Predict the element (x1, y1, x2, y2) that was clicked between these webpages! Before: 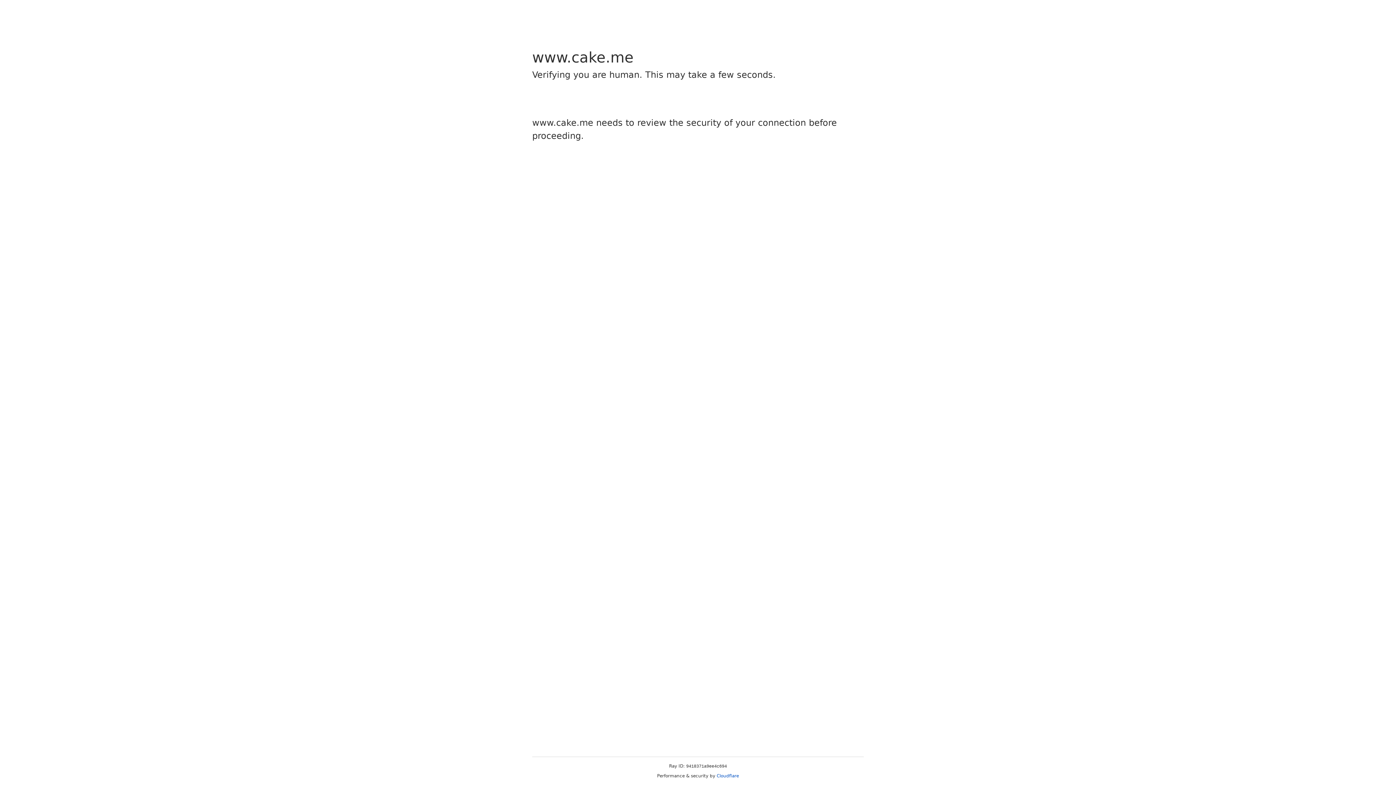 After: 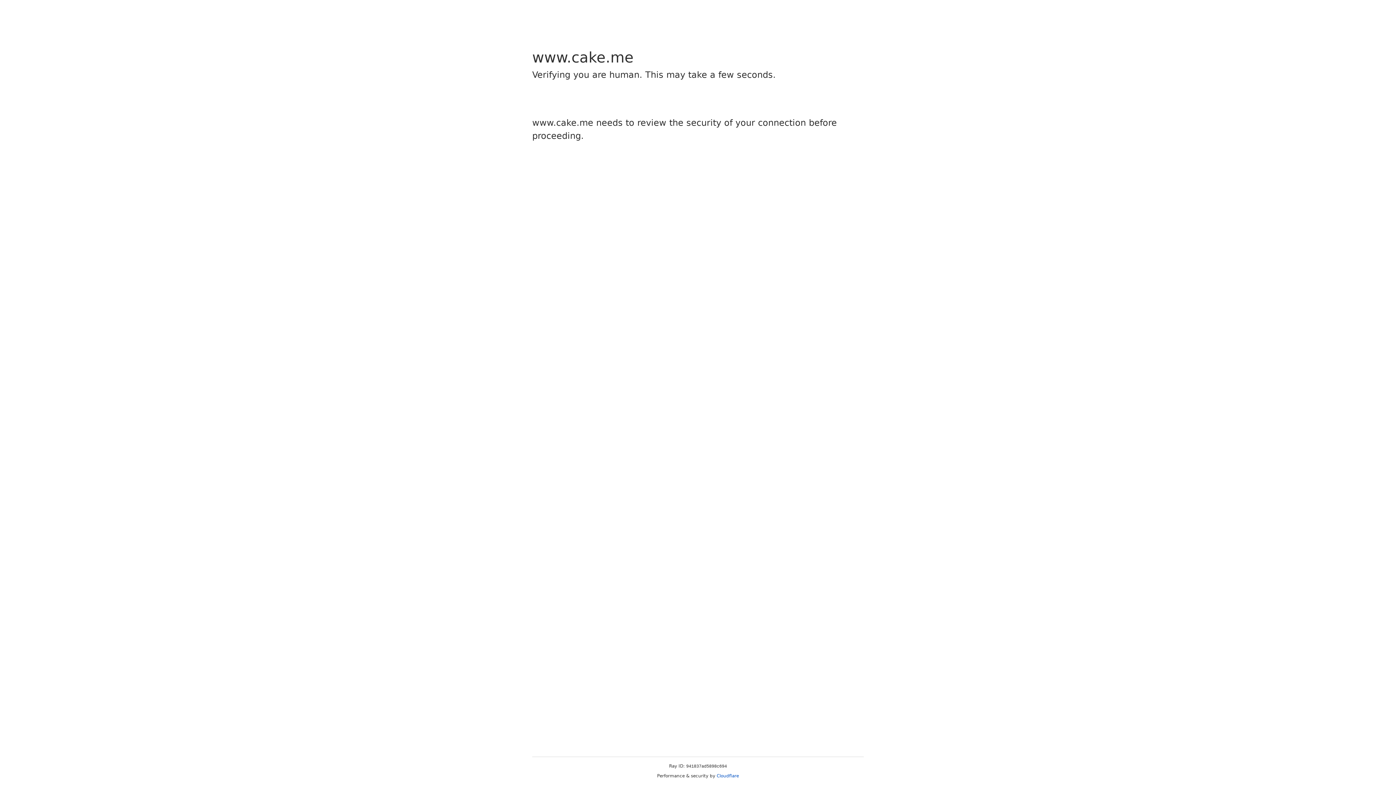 Action: label: Cloudflare bbox: (716, 773, 739, 778)